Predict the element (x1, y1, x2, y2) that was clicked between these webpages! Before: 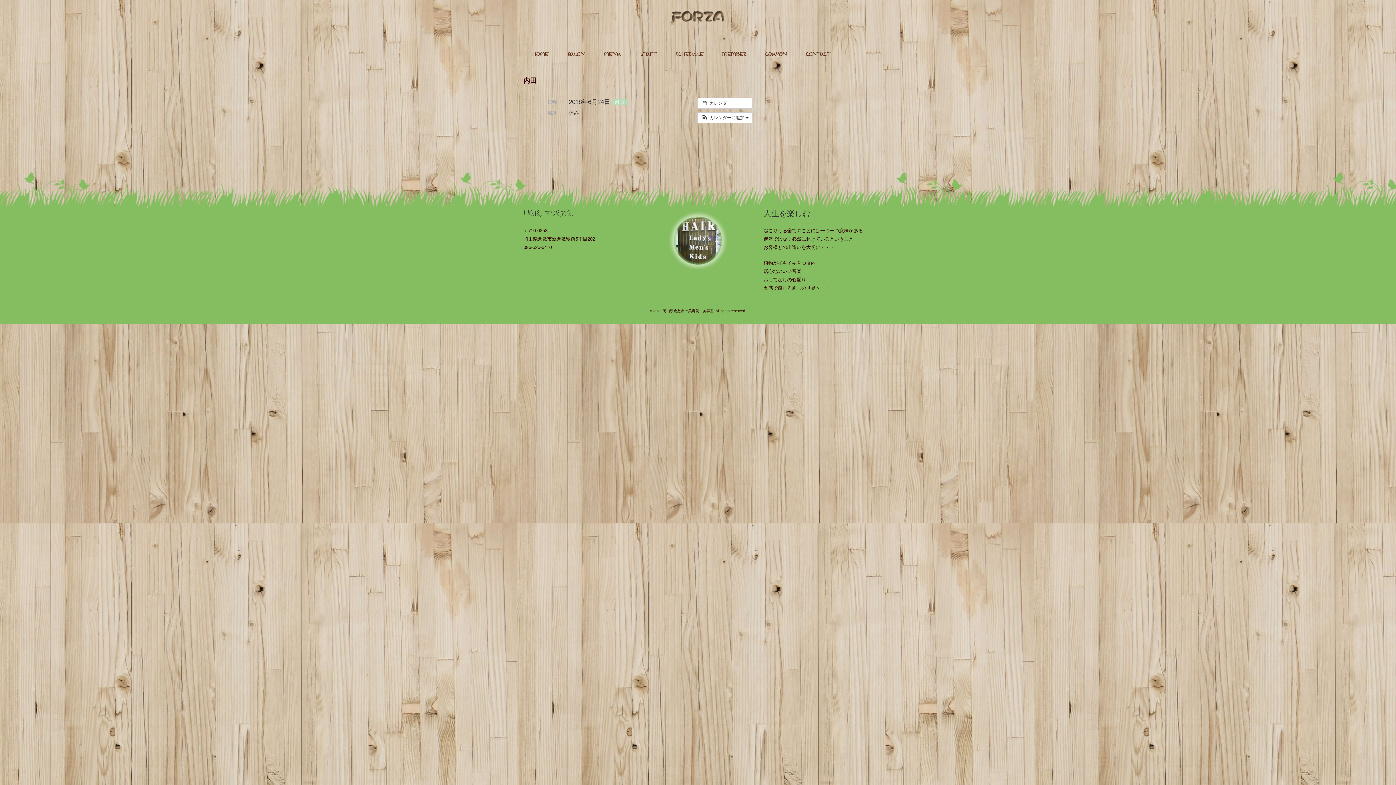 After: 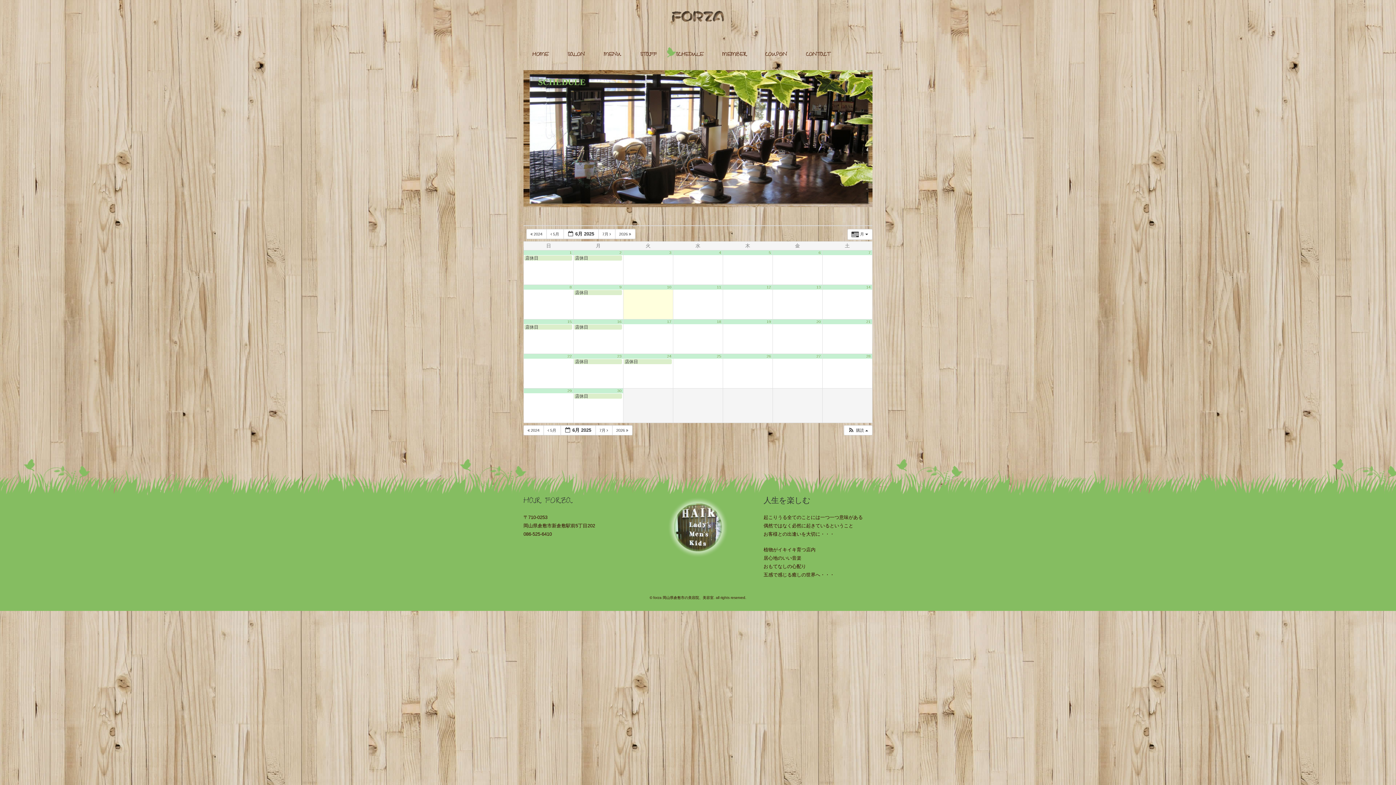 Action: label: SCHEDULE bbox: (667, 47, 712, 62)